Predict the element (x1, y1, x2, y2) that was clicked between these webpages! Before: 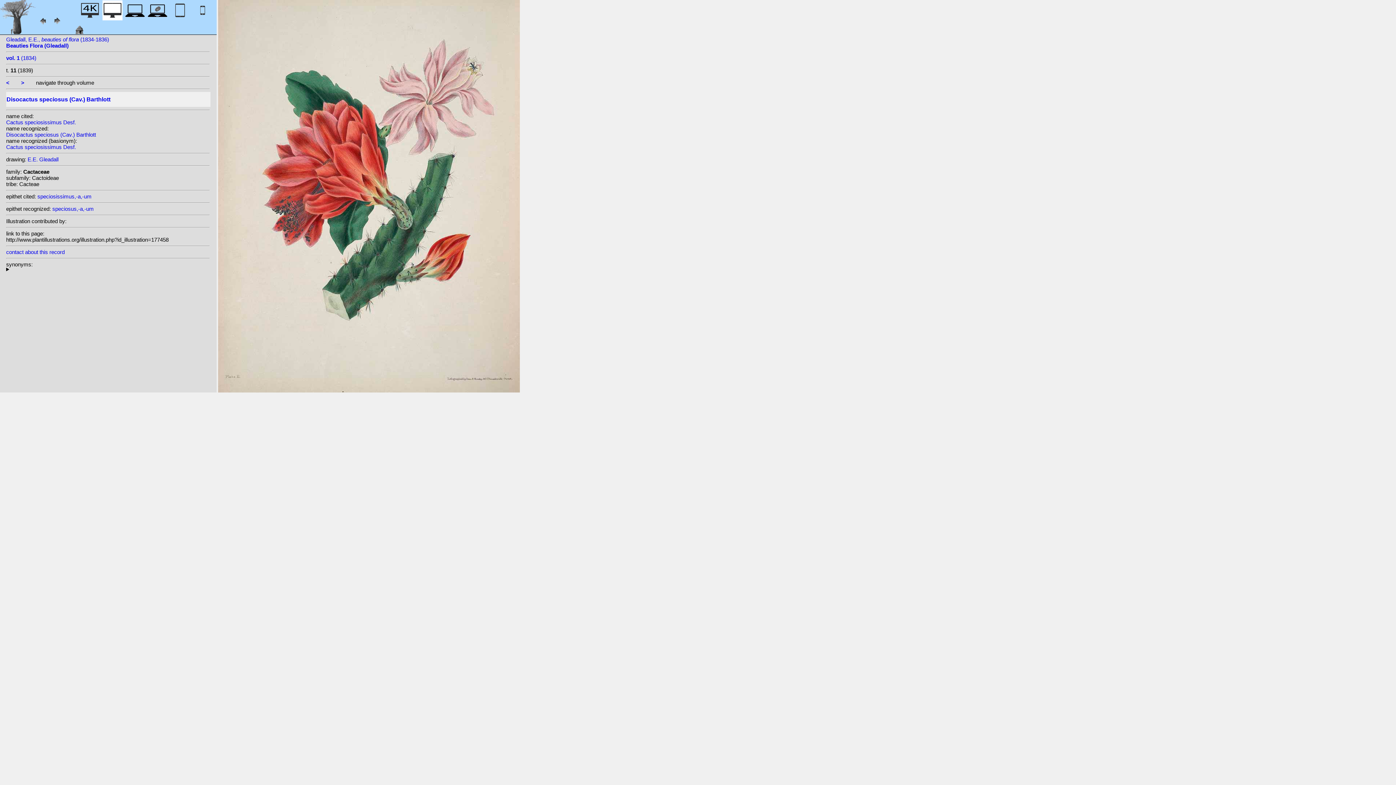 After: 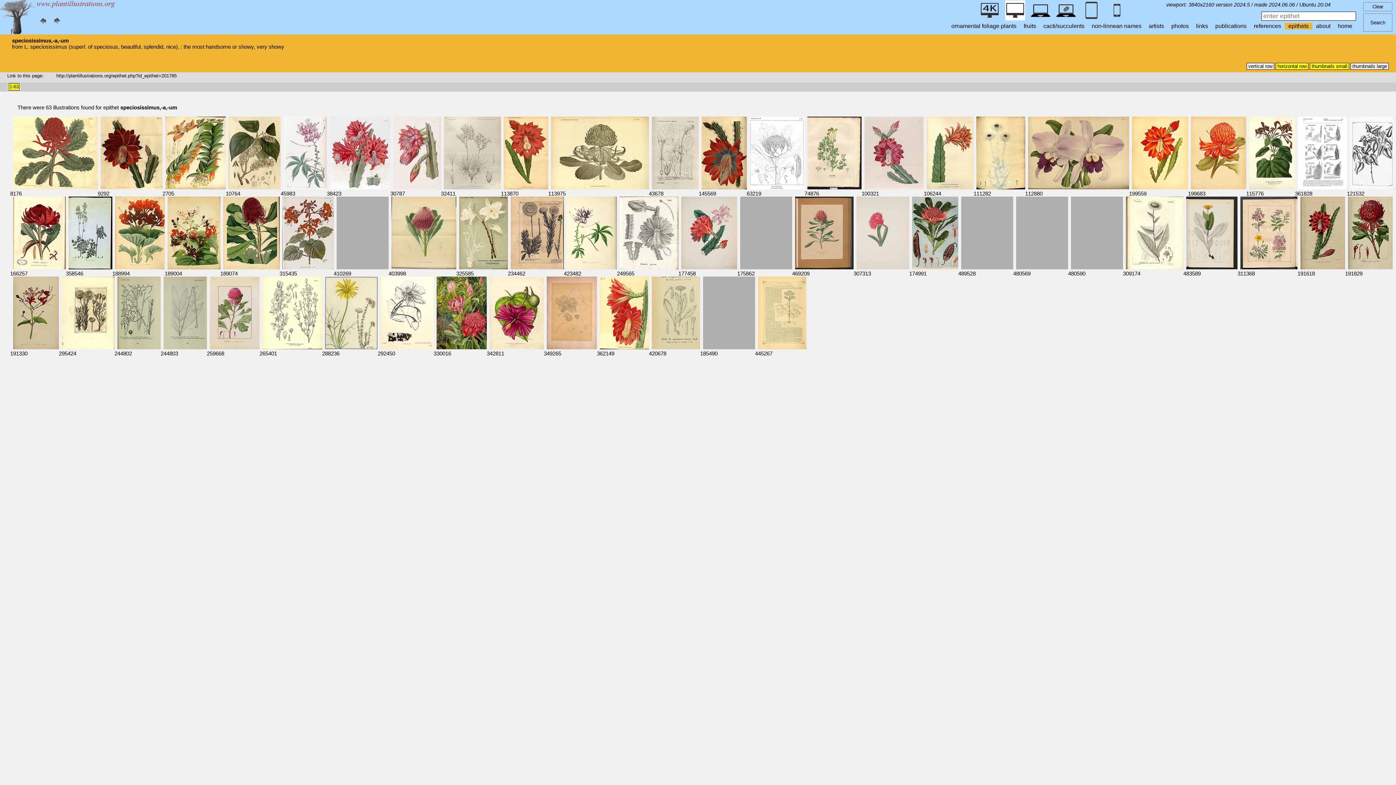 Action: bbox: (37, 193, 91, 199) label: speciosissimus,-a,-um